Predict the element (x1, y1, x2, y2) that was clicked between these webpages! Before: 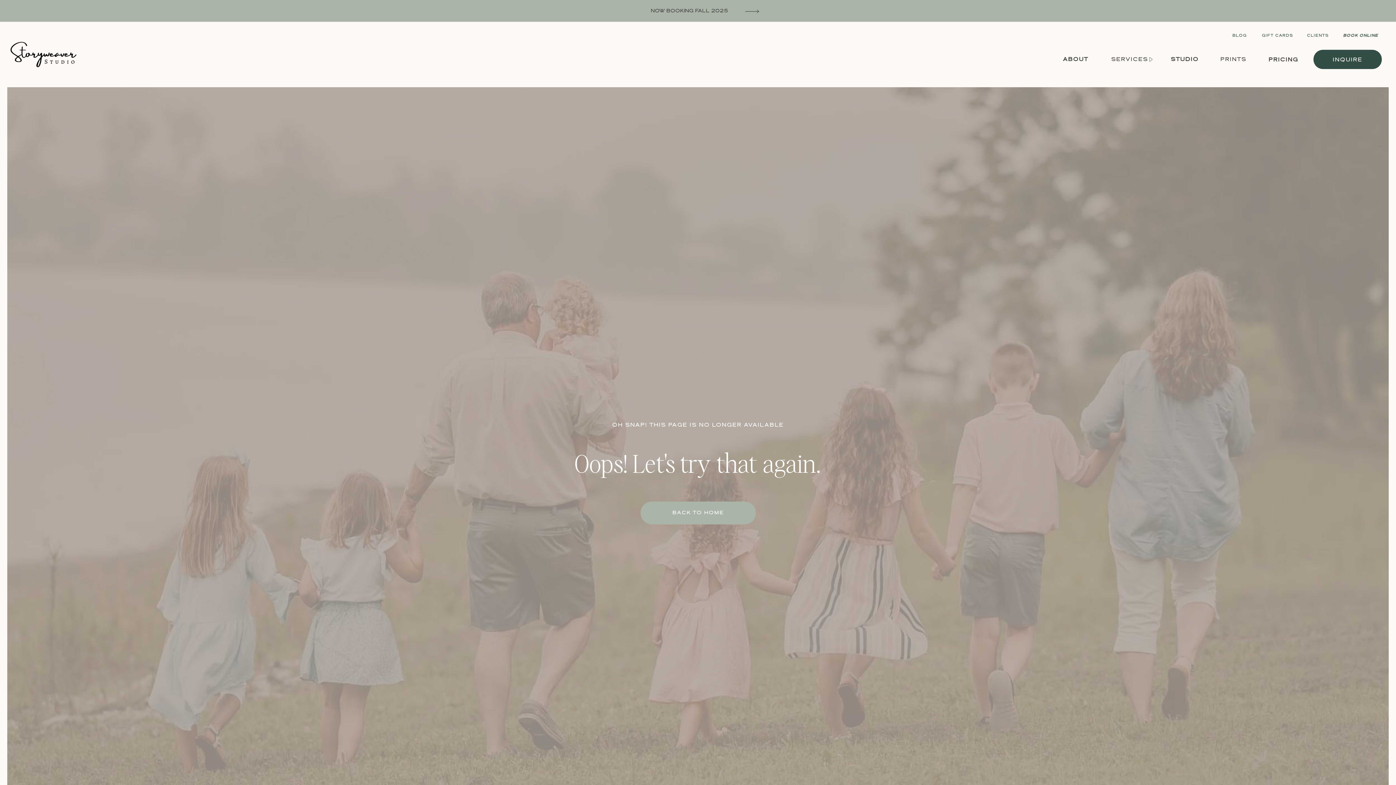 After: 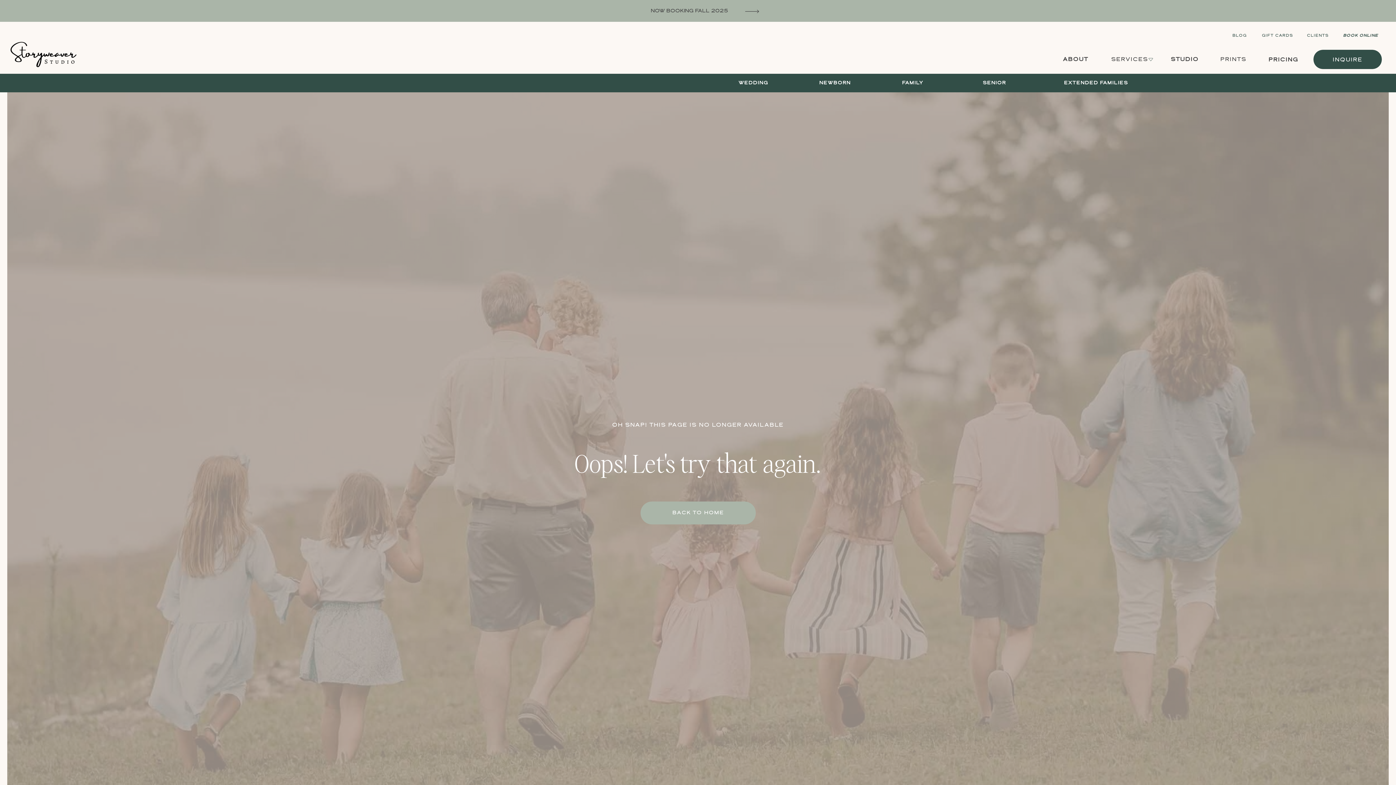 Action: bbox: (1148, 56, 1153, 62)